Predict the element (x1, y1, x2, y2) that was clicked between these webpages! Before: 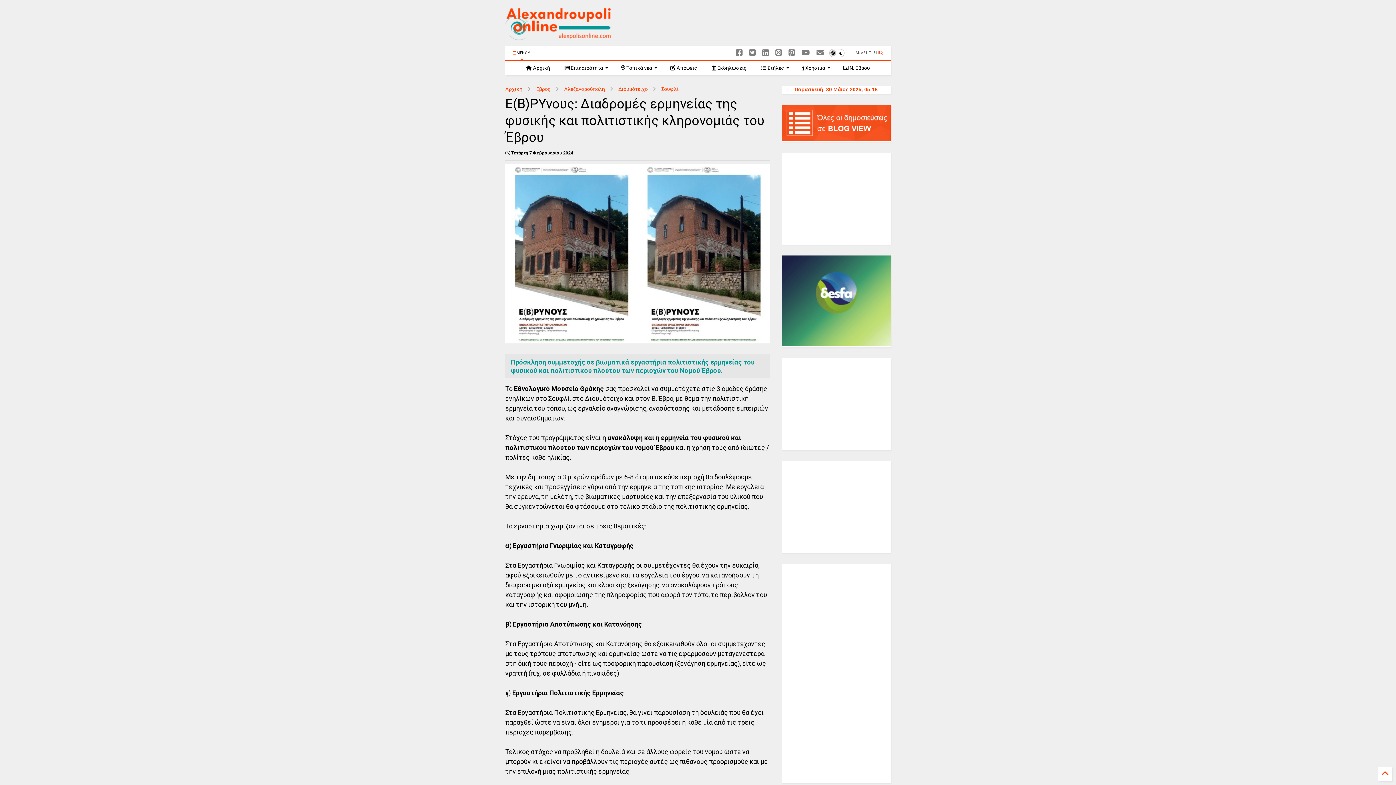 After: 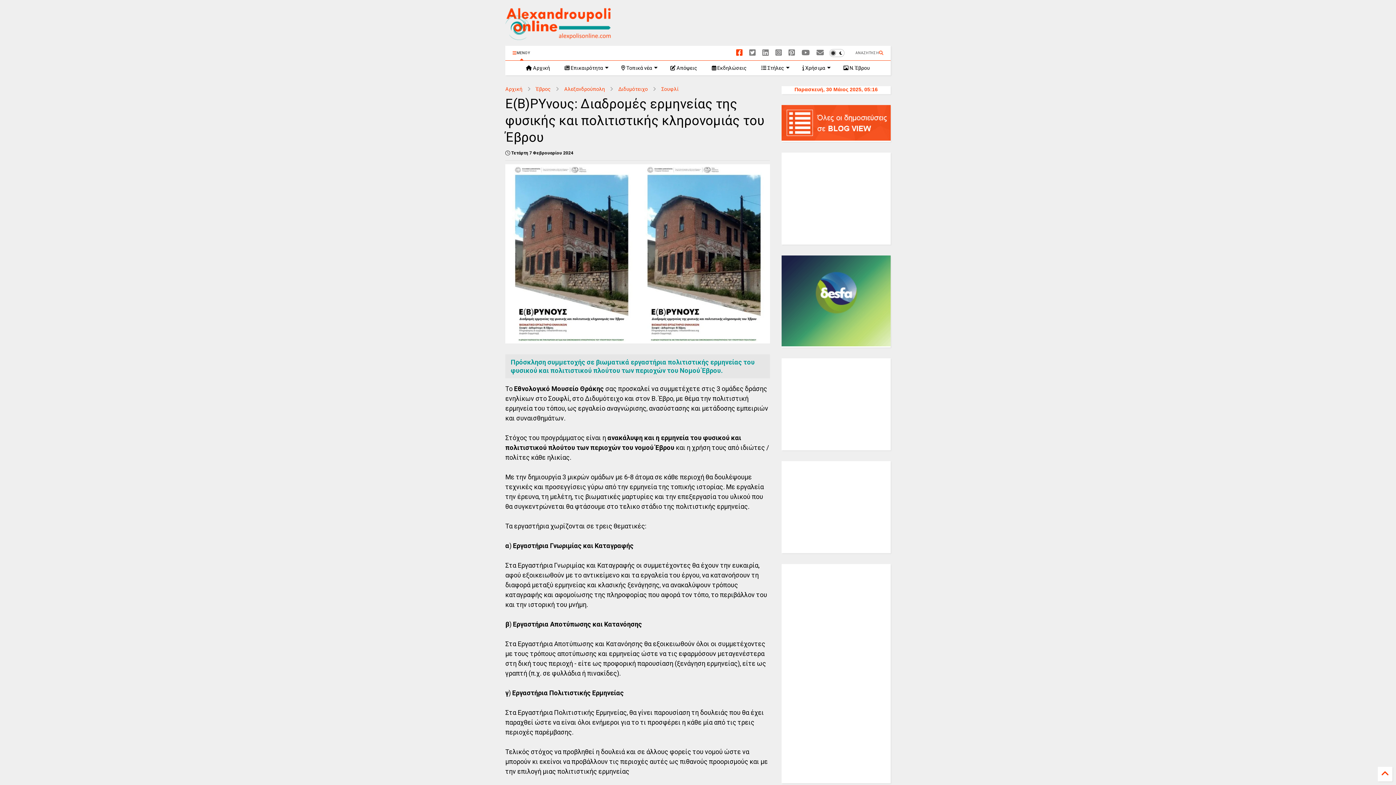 Action: bbox: (736, 46, 742, 59)